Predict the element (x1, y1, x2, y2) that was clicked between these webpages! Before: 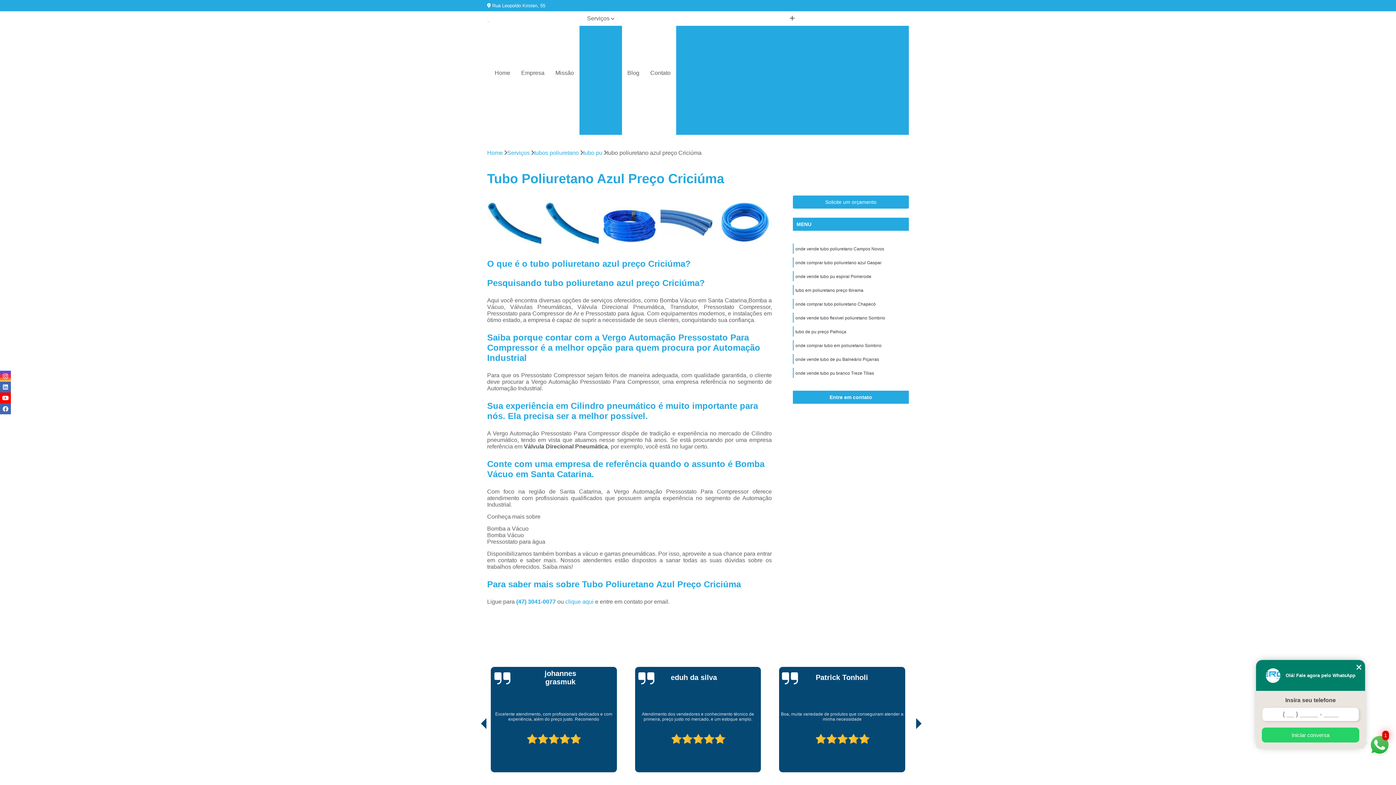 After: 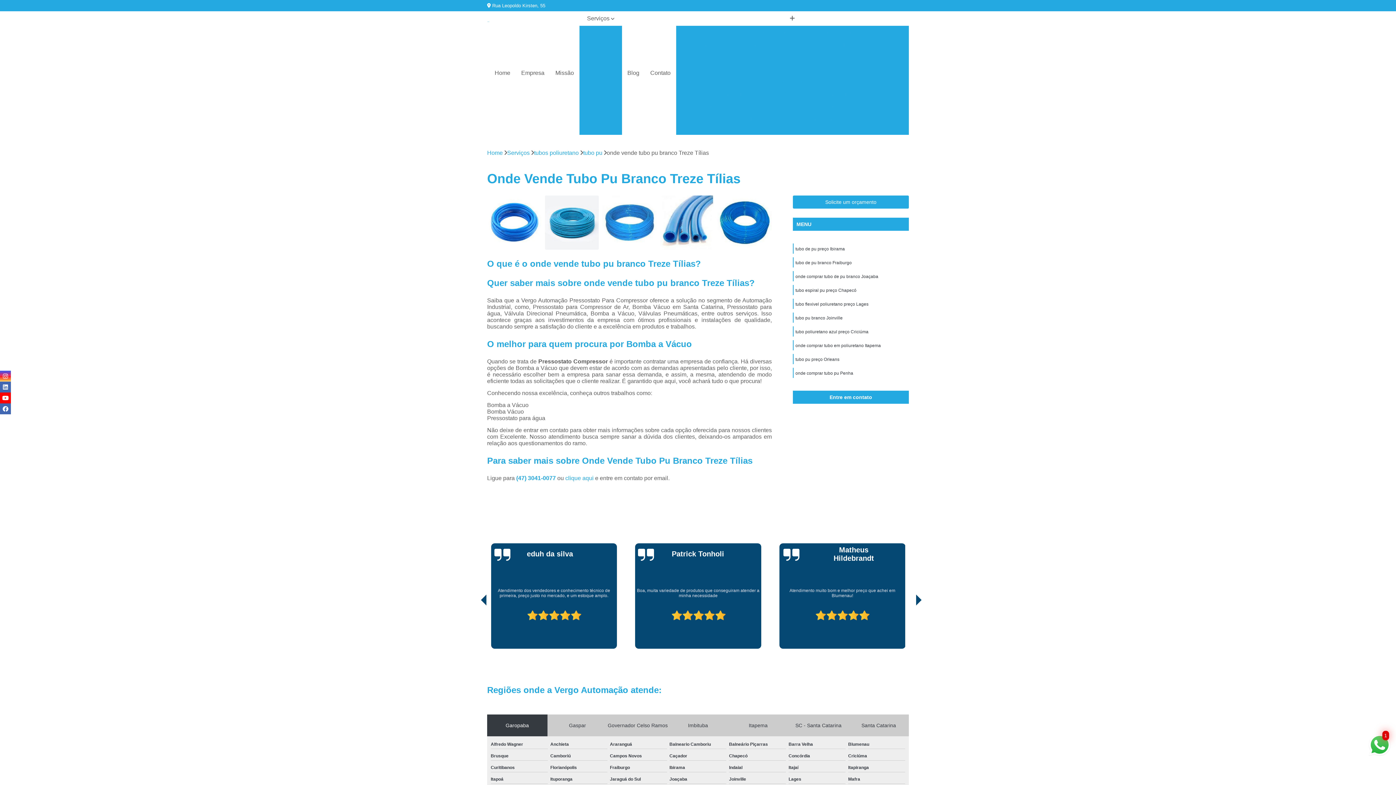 Action: bbox: (795, 370, 874, 376) label: onde vende tubo pu branco Treze Tílias